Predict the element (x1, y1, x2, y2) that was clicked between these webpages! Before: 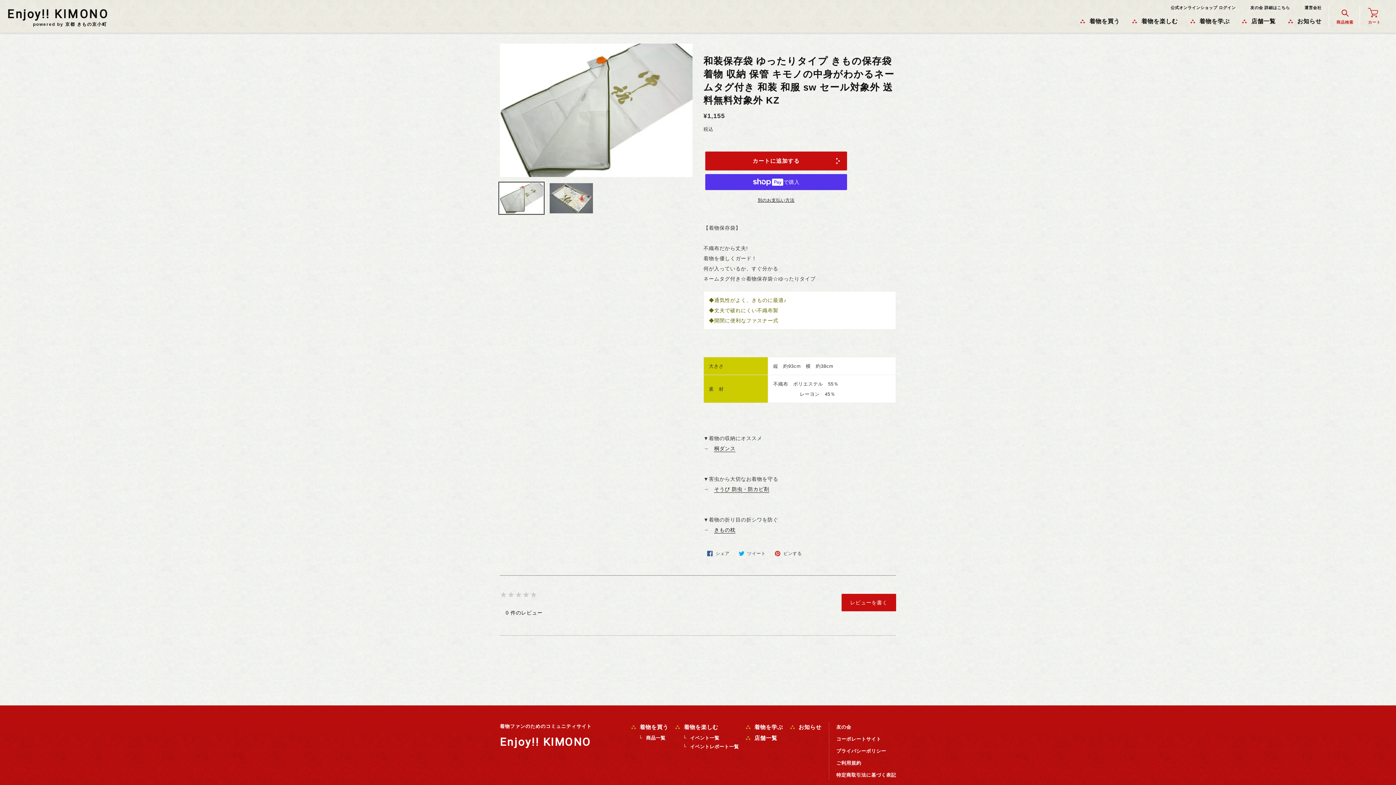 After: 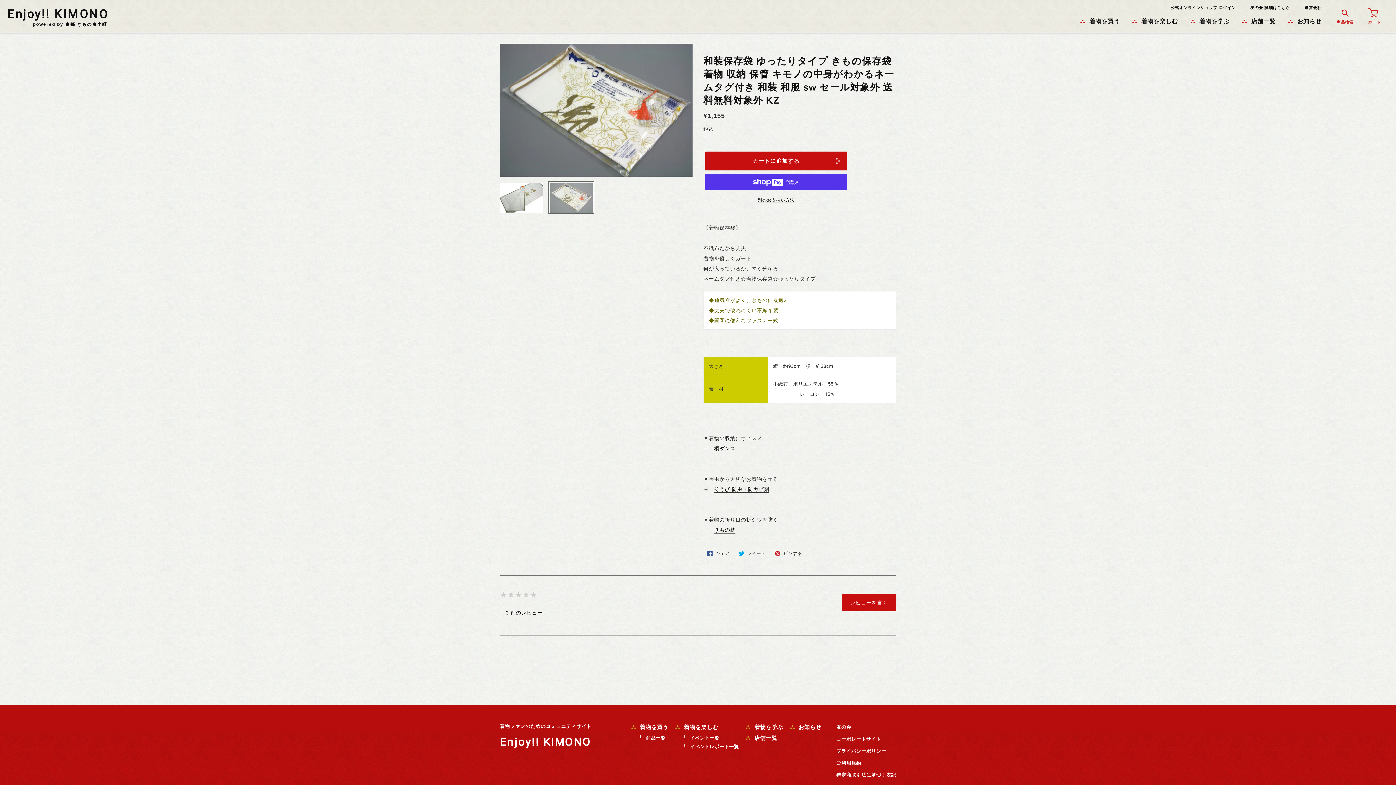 Action: bbox: (548, 181, 594, 214)